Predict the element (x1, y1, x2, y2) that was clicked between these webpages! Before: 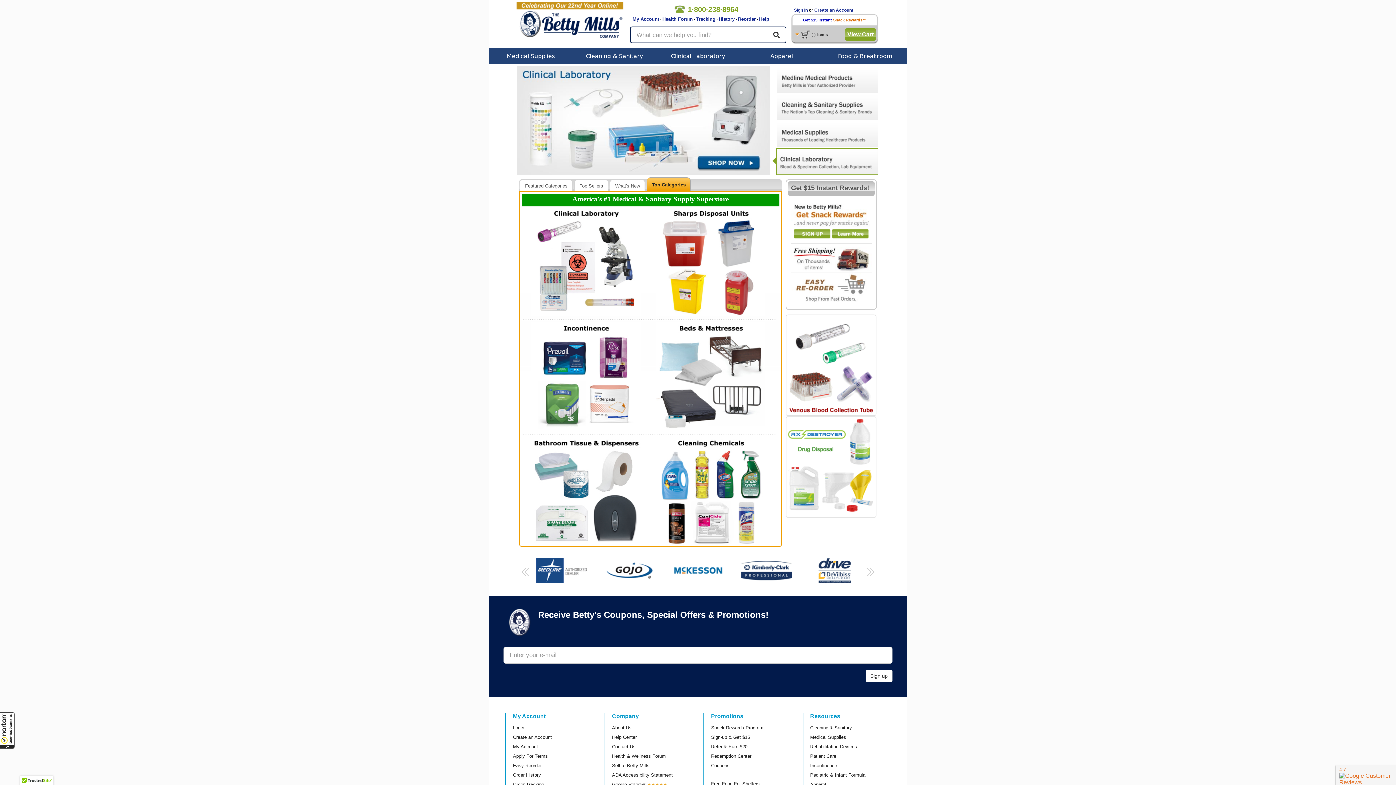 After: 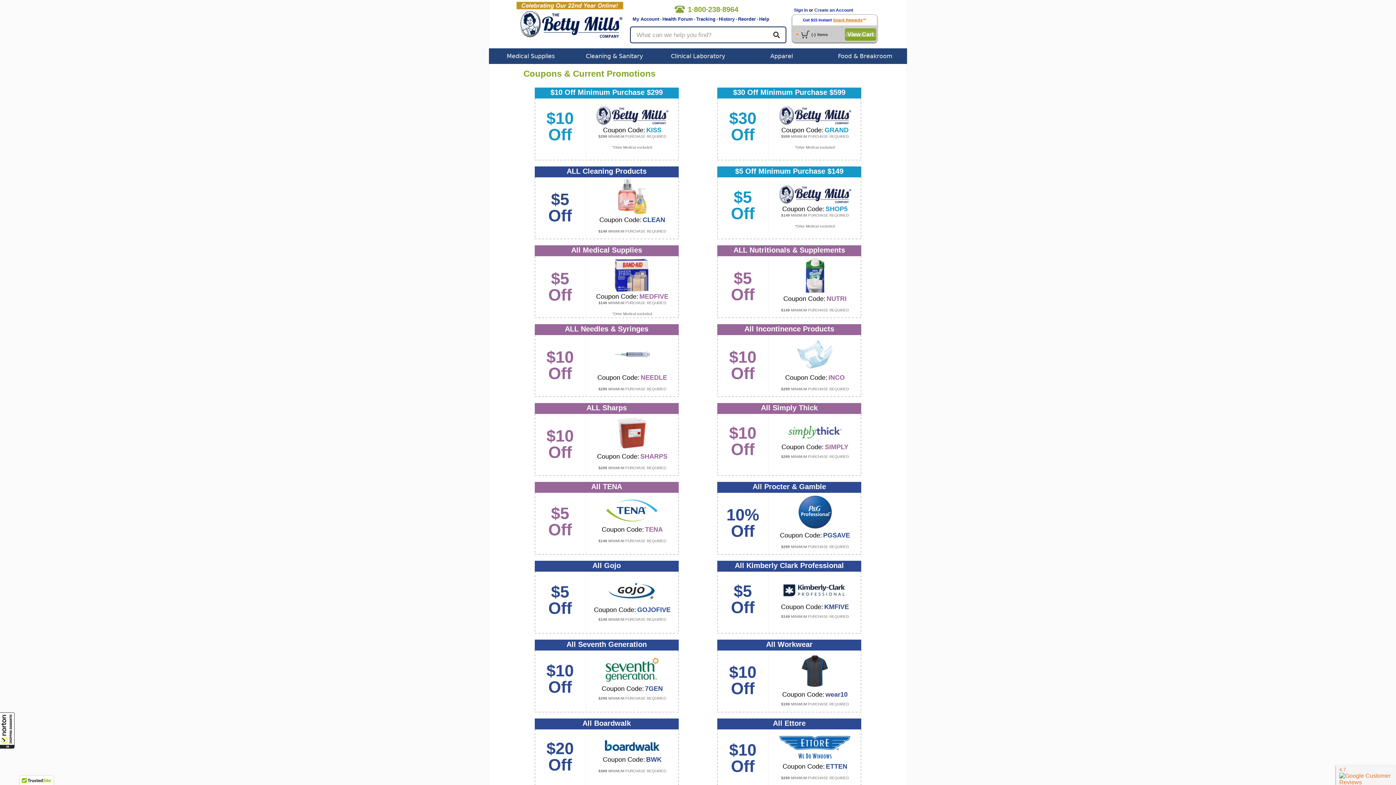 Action: bbox: (711, 763, 729, 768) label: Coupons